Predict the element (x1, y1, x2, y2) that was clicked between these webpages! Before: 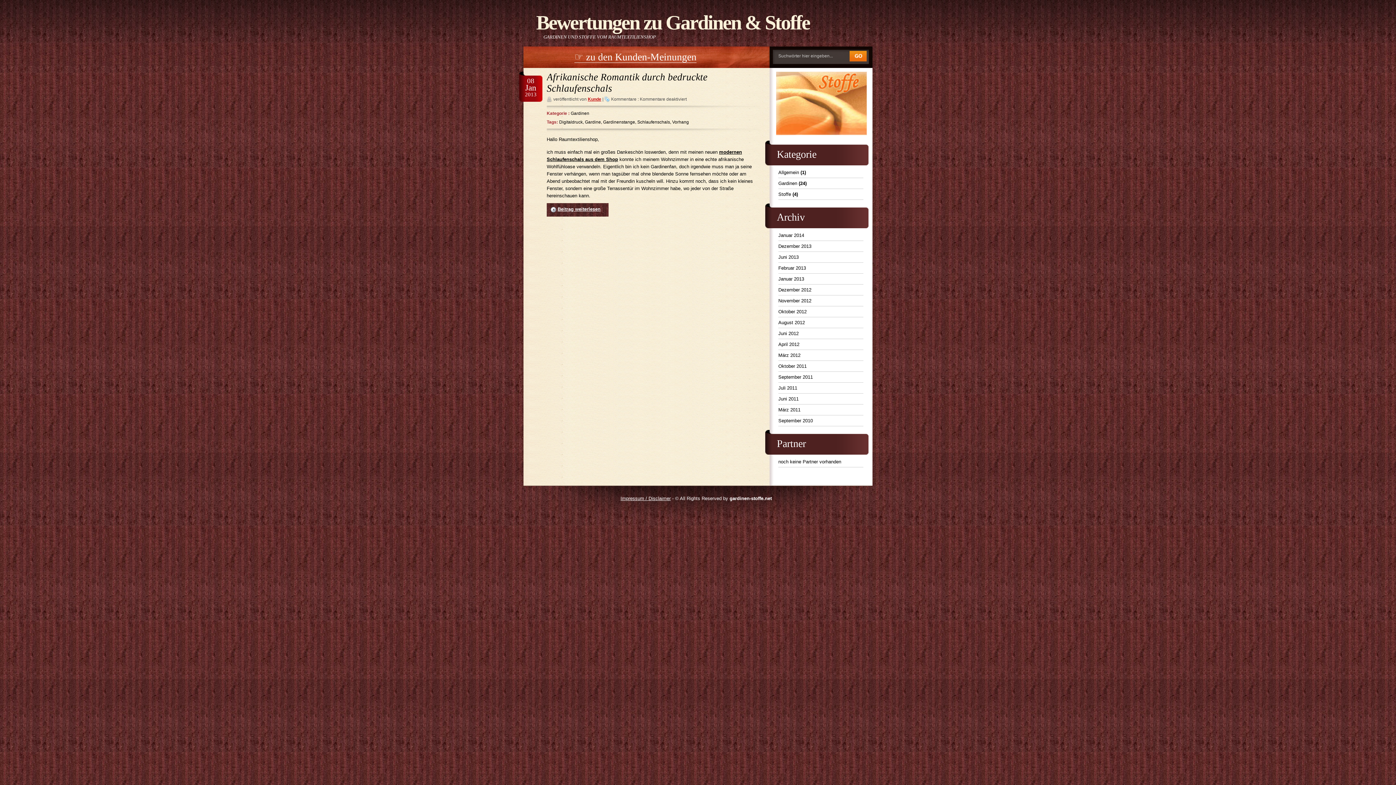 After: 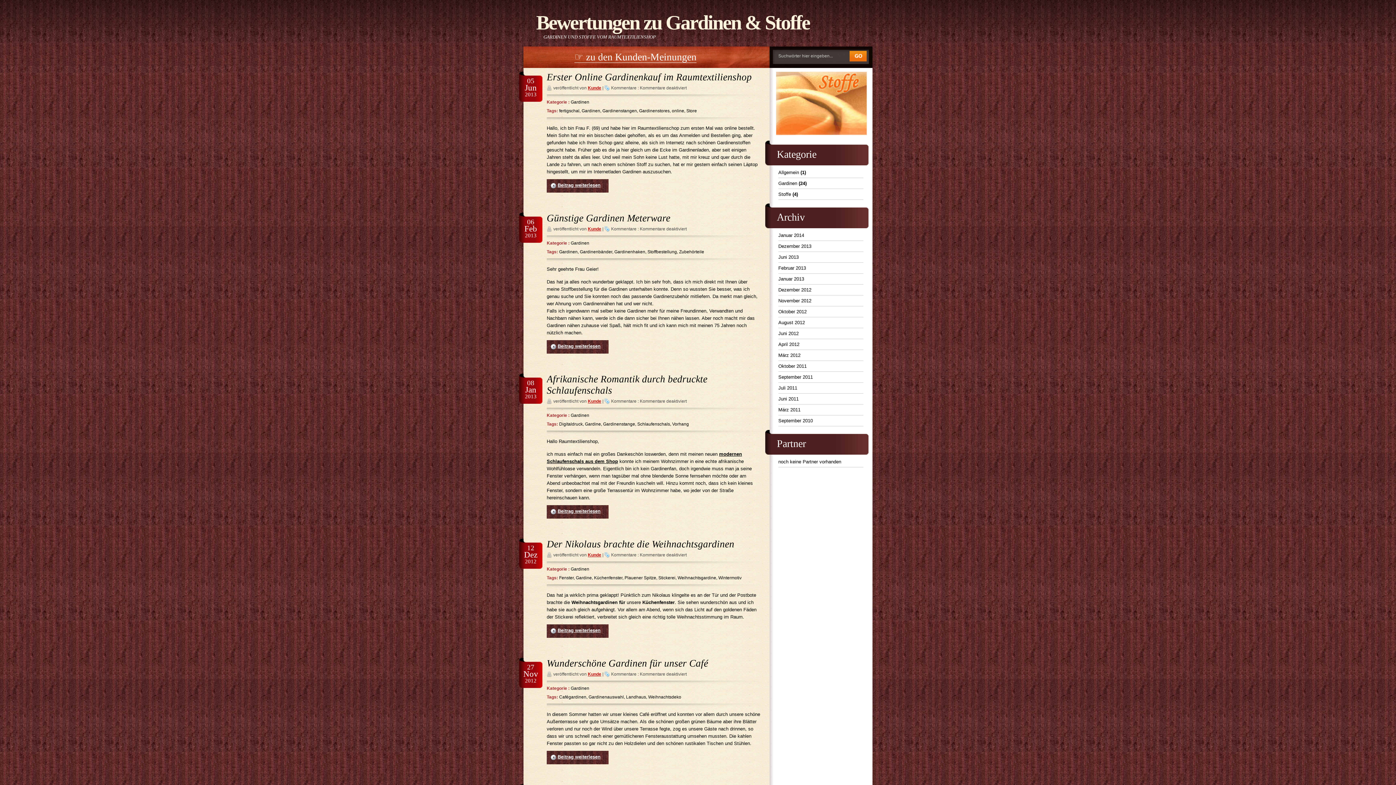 Action: bbox: (778, 180, 797, 186) label: Gardinen